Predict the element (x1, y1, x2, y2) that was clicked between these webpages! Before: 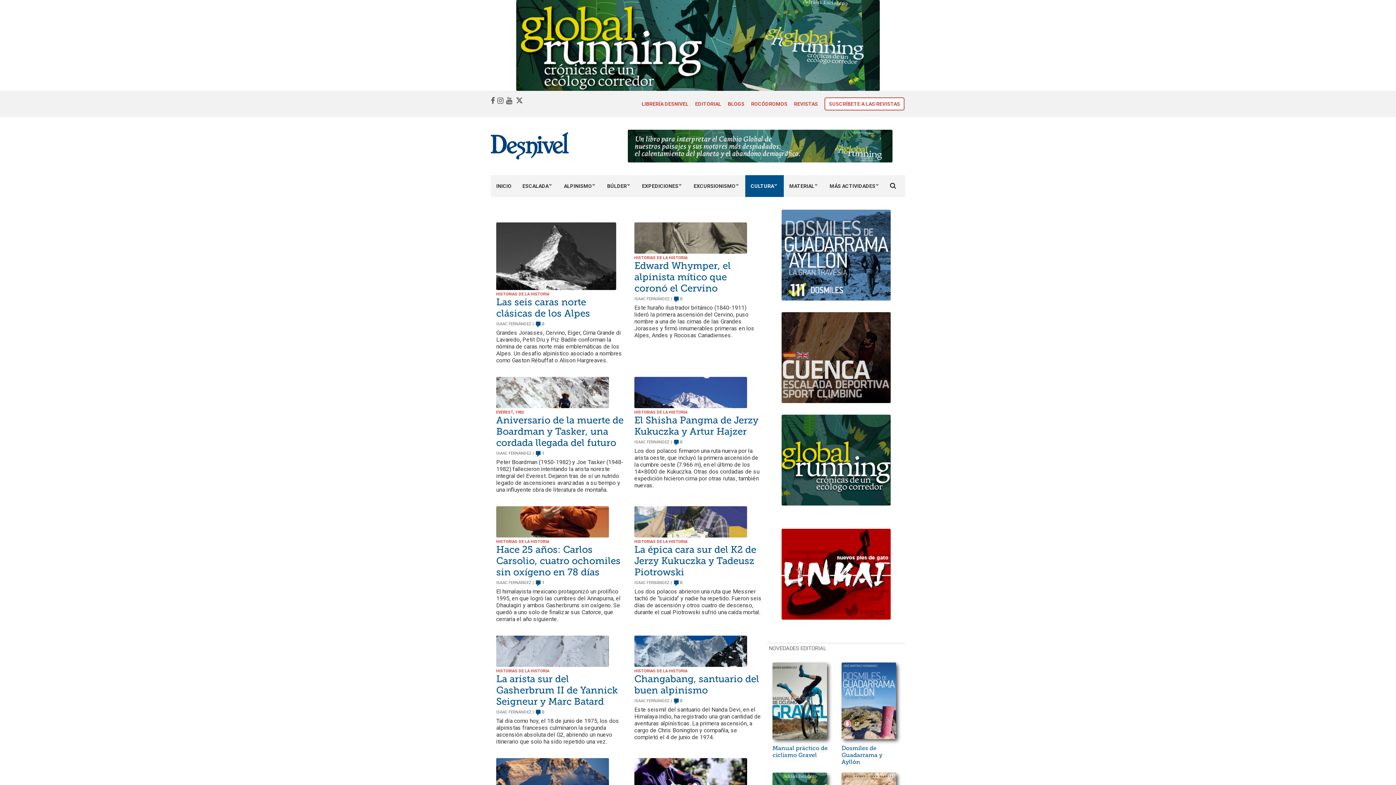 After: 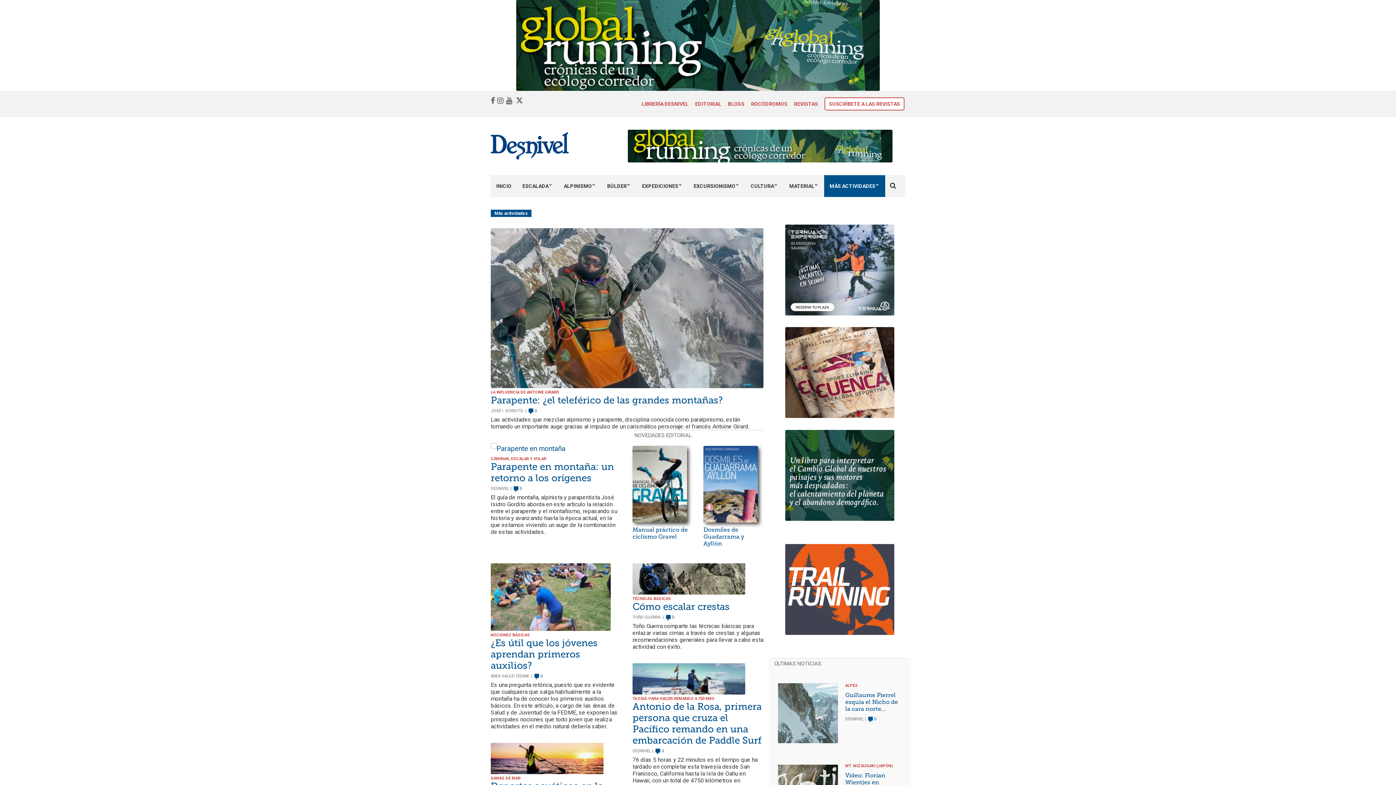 Action: label: MÁS ACTIVIDADES bbox: (824, 175, 885, 197)